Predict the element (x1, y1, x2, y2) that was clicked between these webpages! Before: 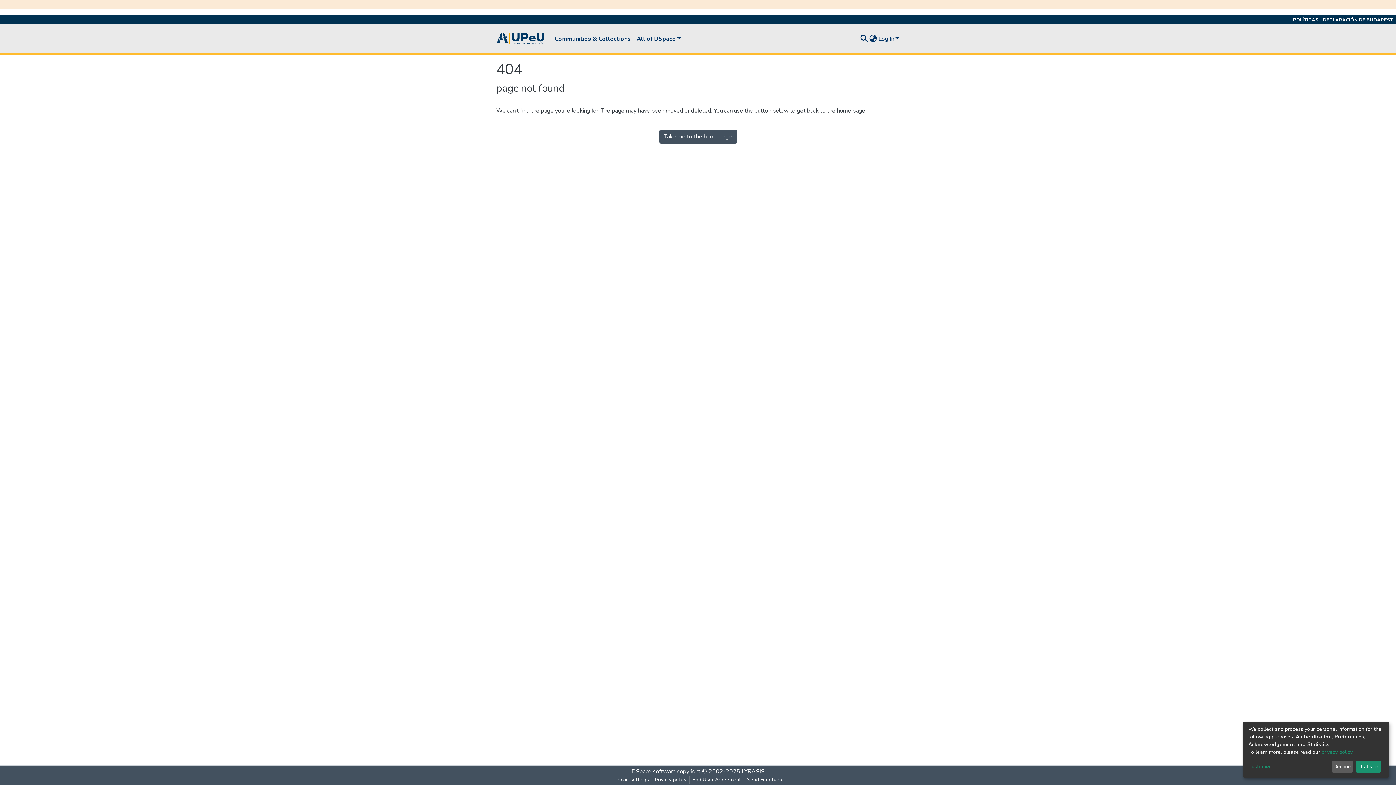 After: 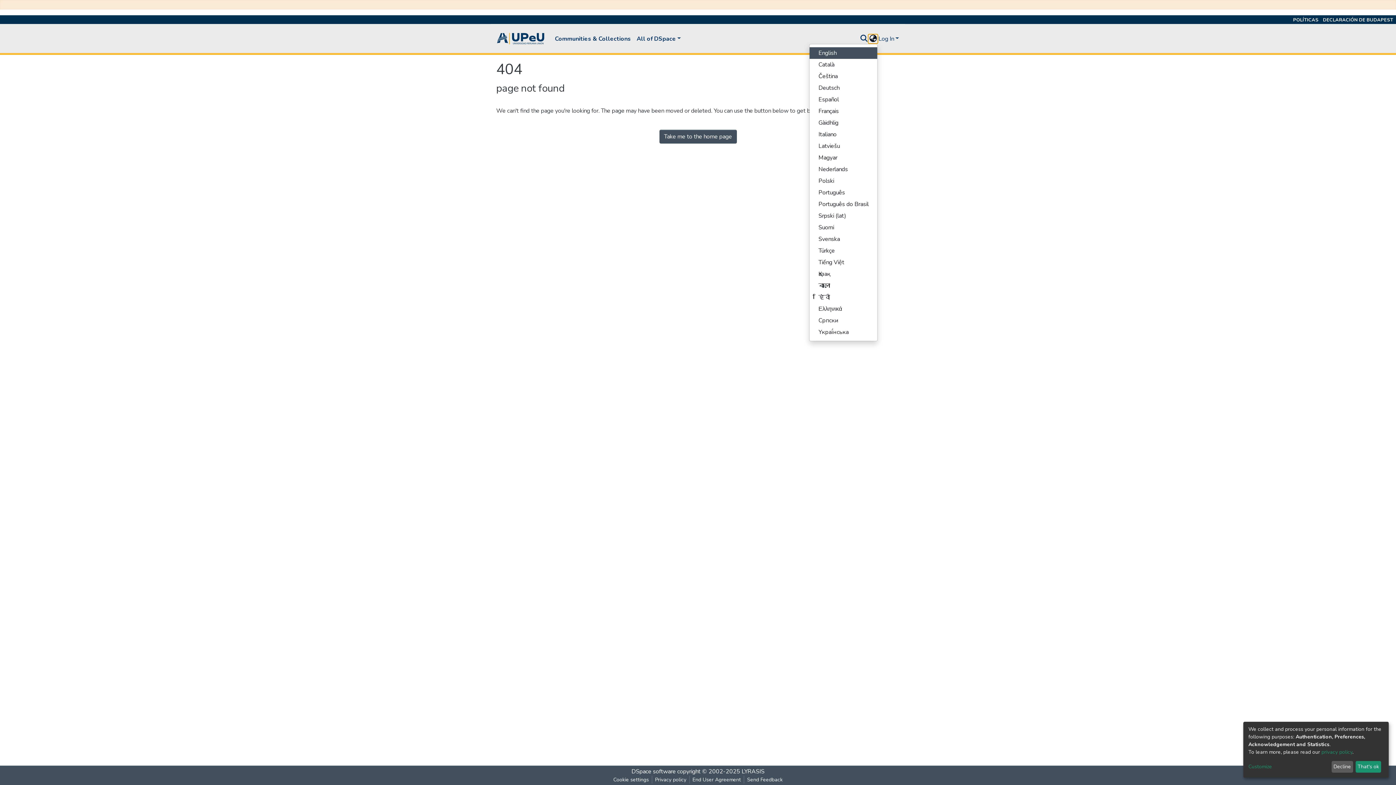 Action: label: Language switch bbox: (868, 34, 877, 43)